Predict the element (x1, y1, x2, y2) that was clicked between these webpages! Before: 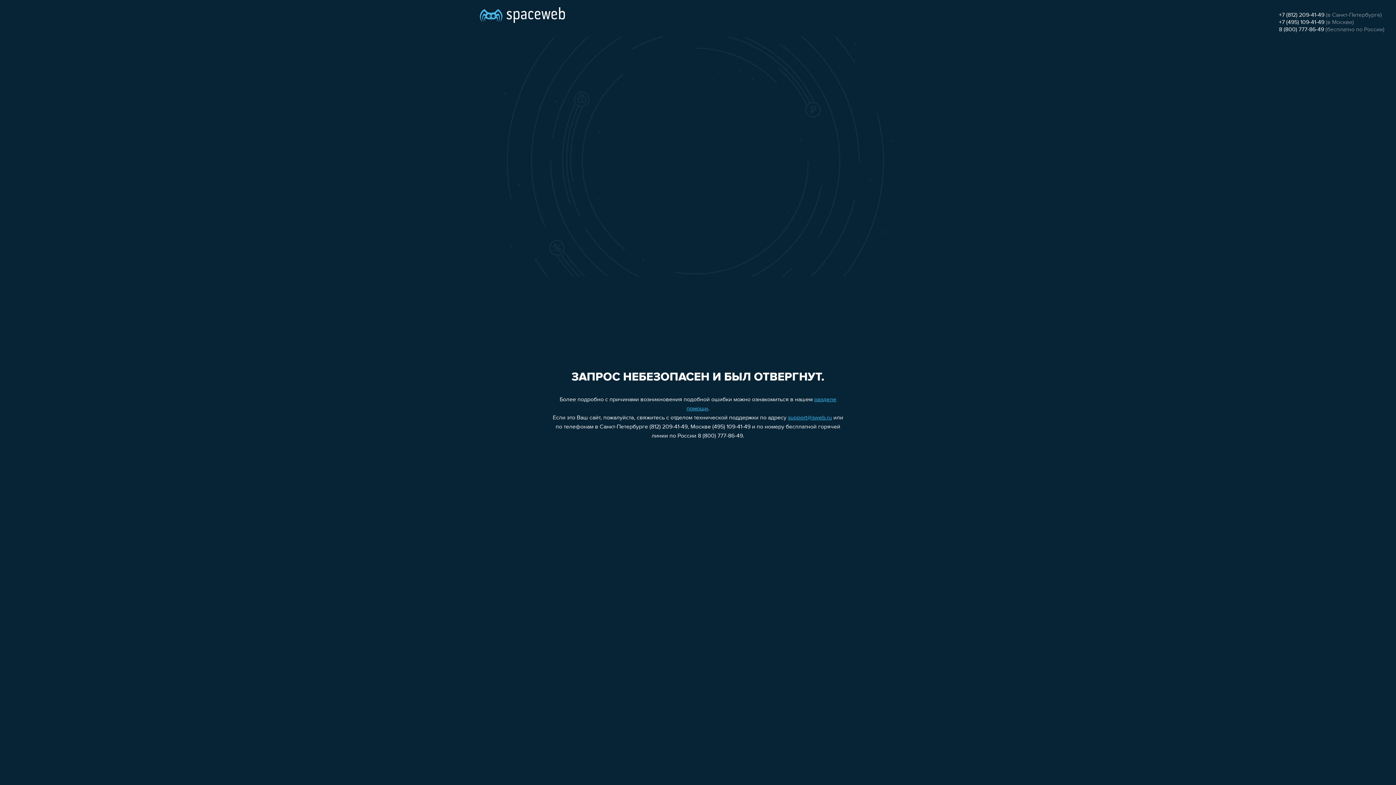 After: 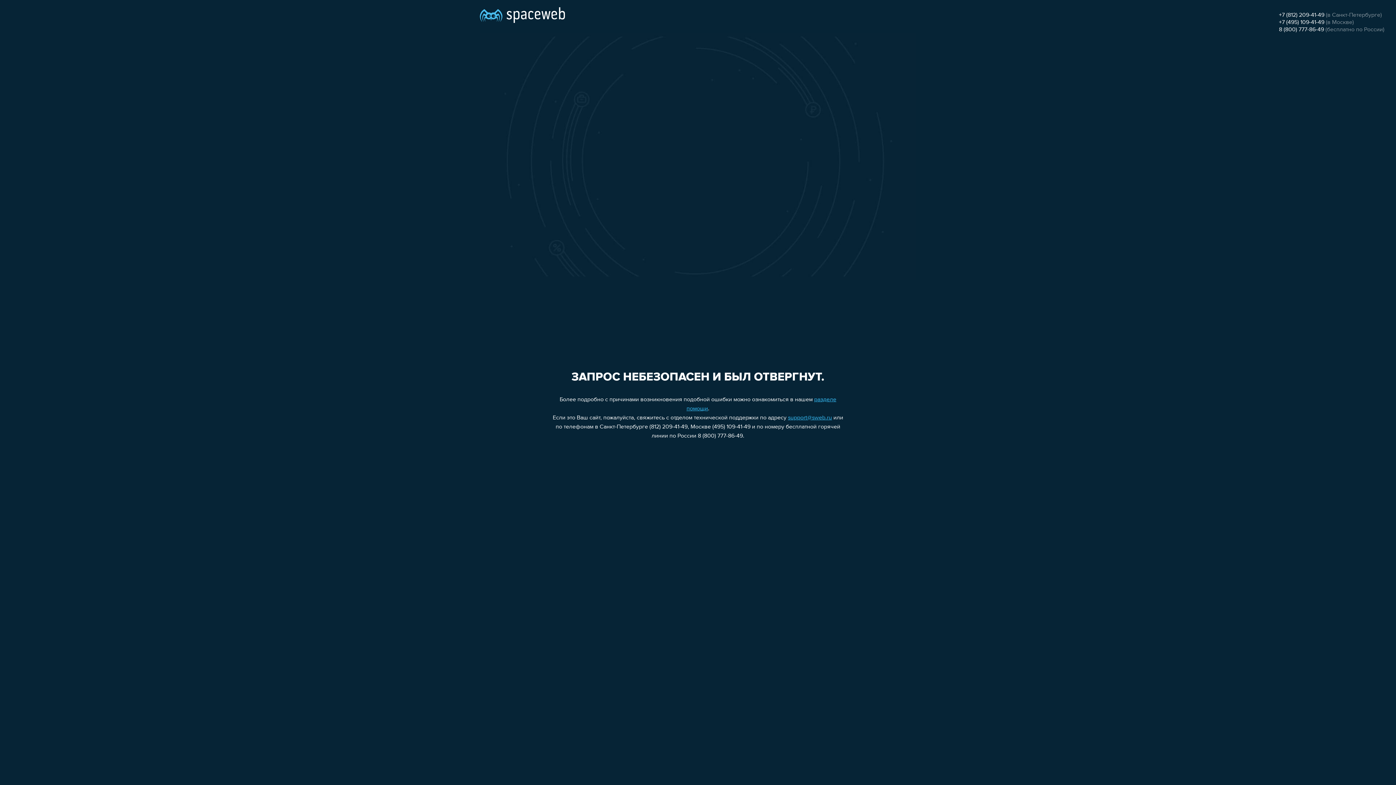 Action: bbox: (1279, 12, 1324, 18) label: +7 (812) 209-41-49